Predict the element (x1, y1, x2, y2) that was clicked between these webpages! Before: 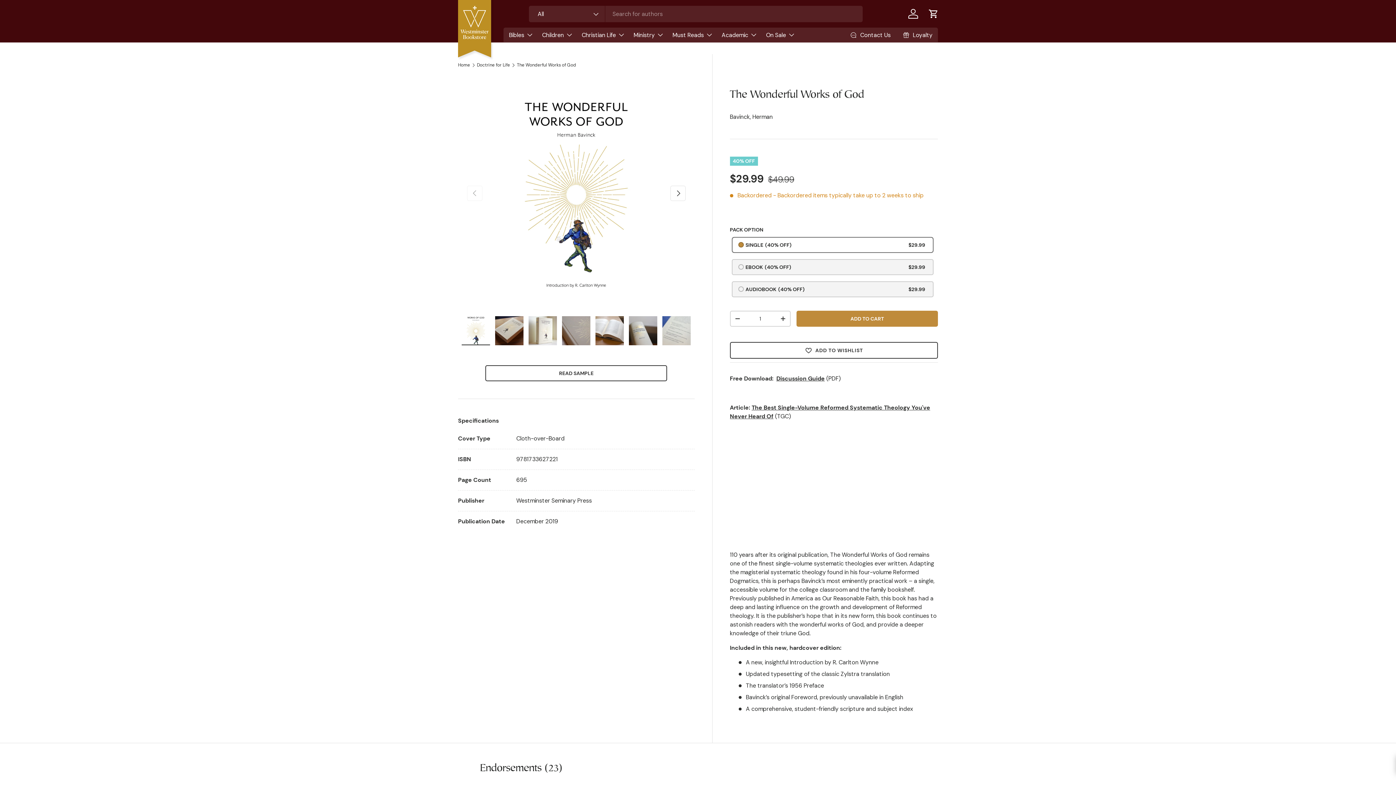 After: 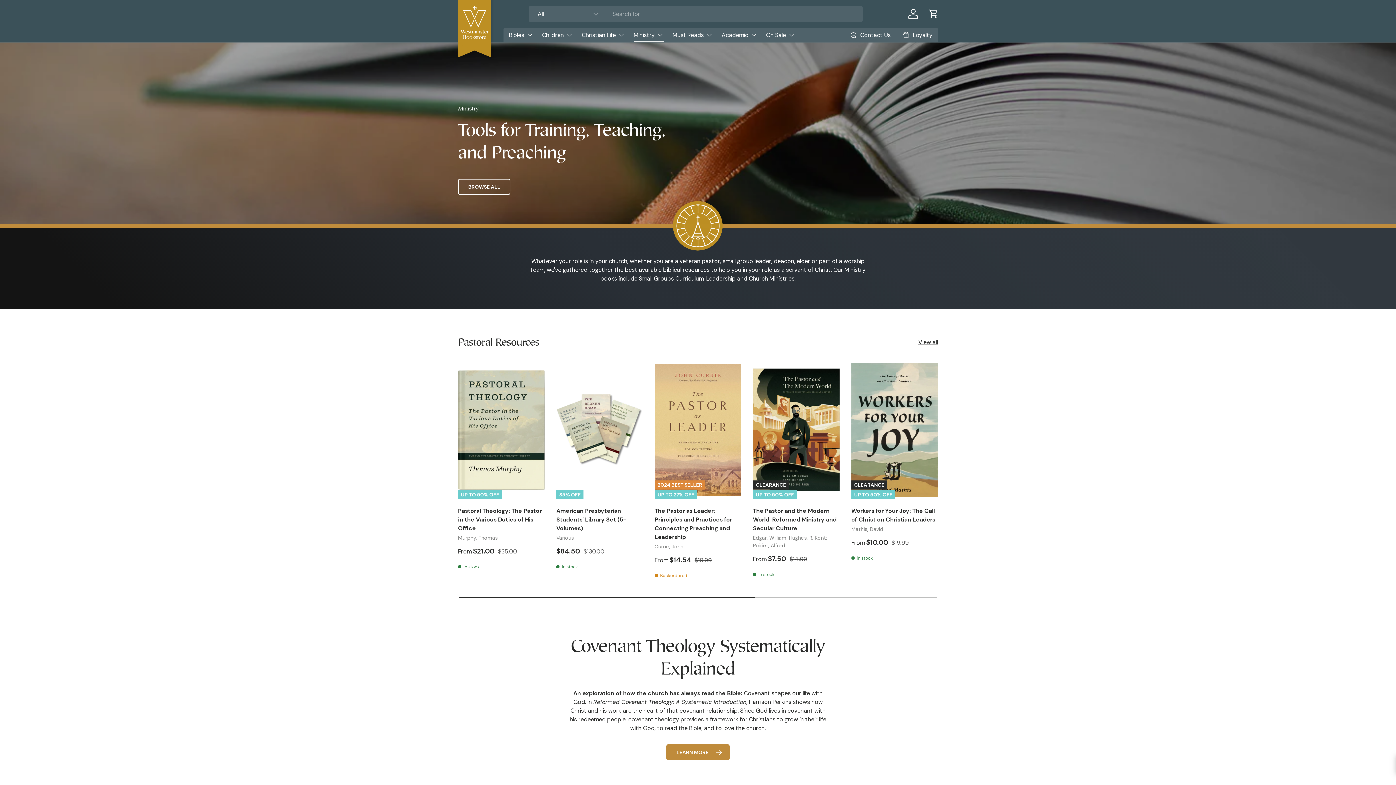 Action: label: Ministry bbox: (633, 27, 664, 42)